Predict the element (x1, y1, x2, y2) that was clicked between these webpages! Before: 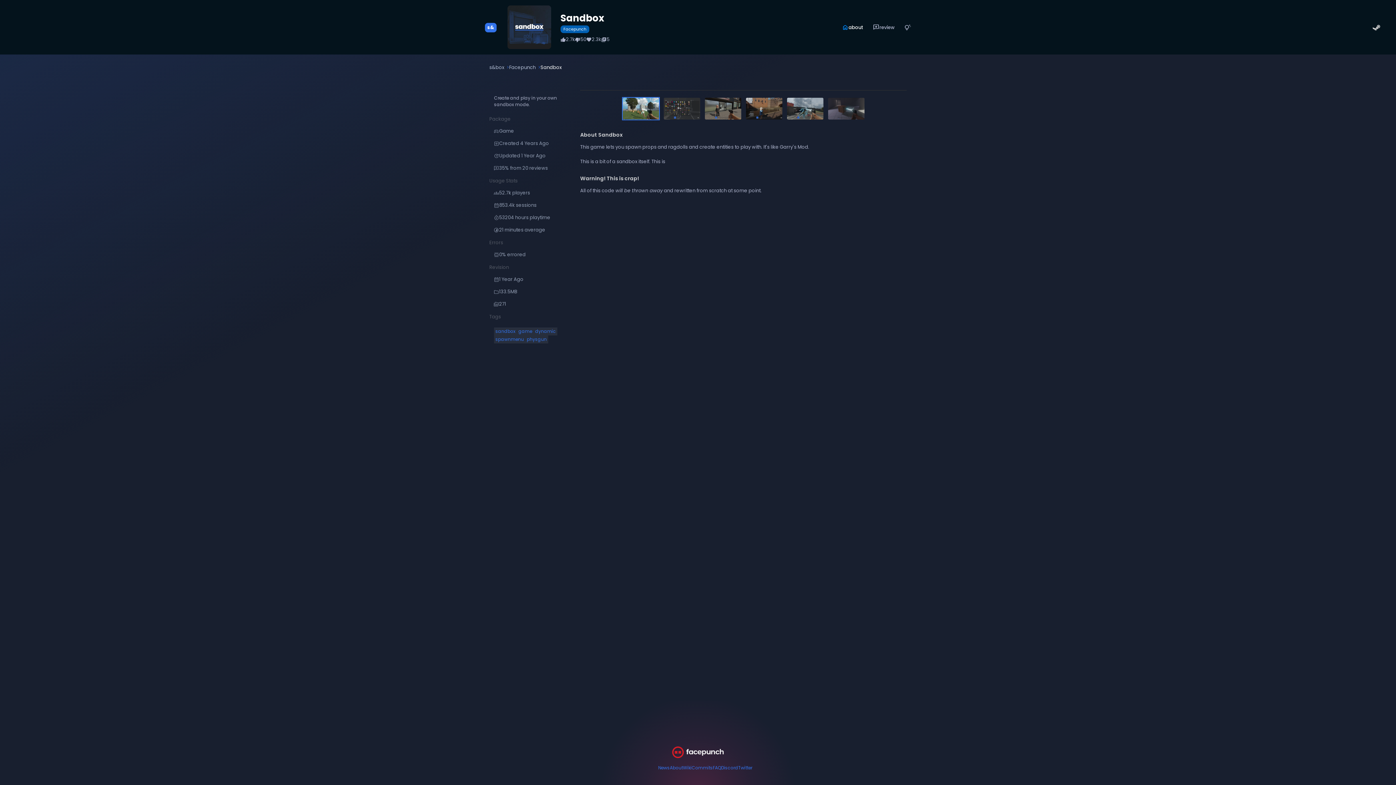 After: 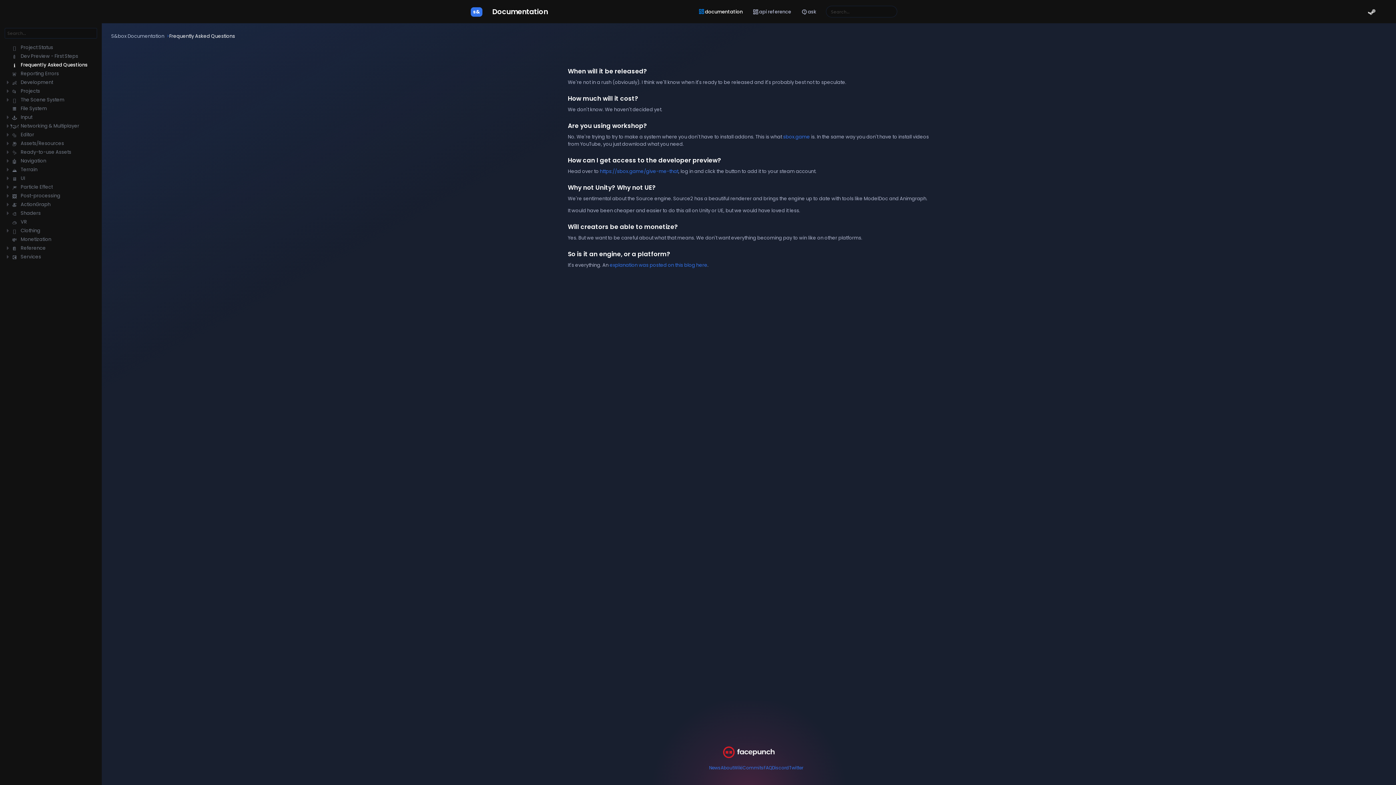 Action: bbox: (712, 765, 721, 771) label: FAQ